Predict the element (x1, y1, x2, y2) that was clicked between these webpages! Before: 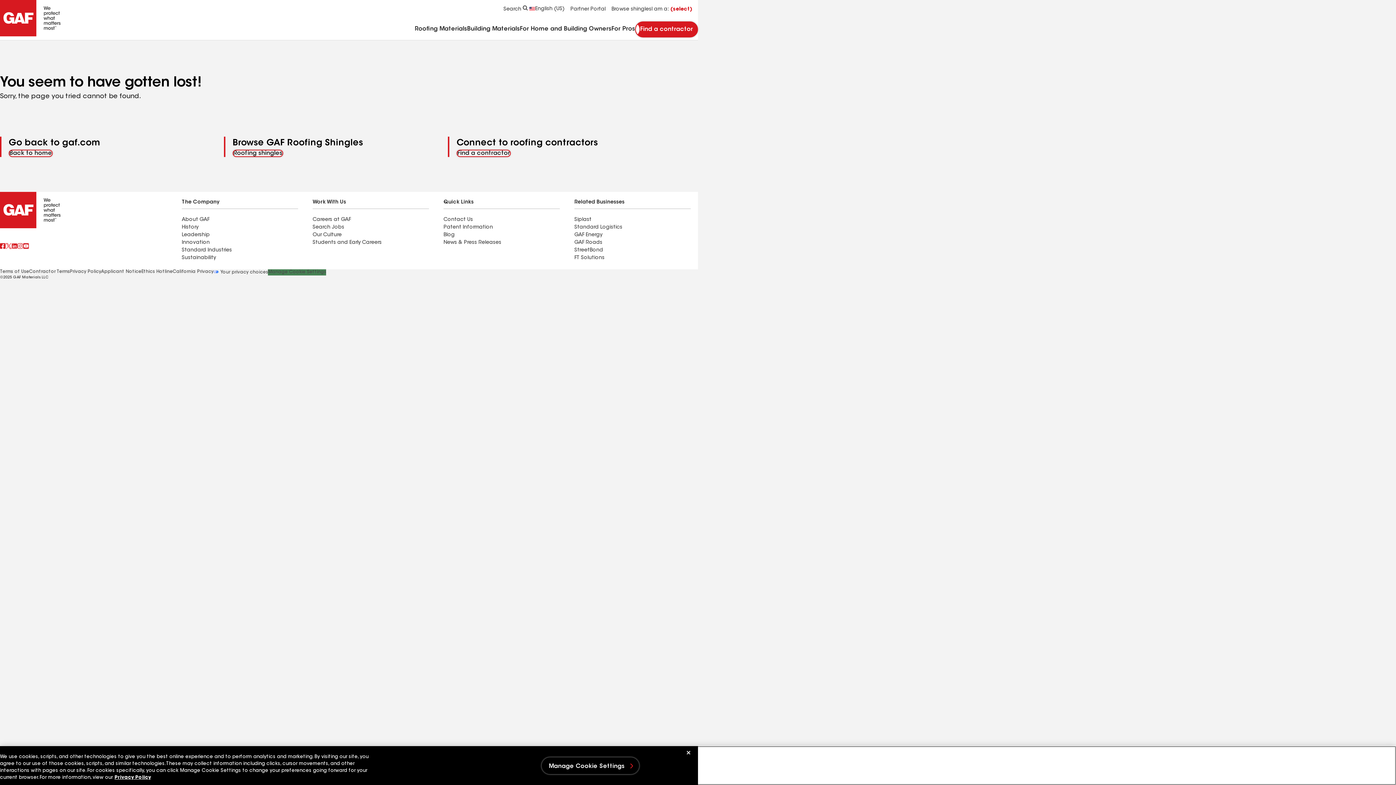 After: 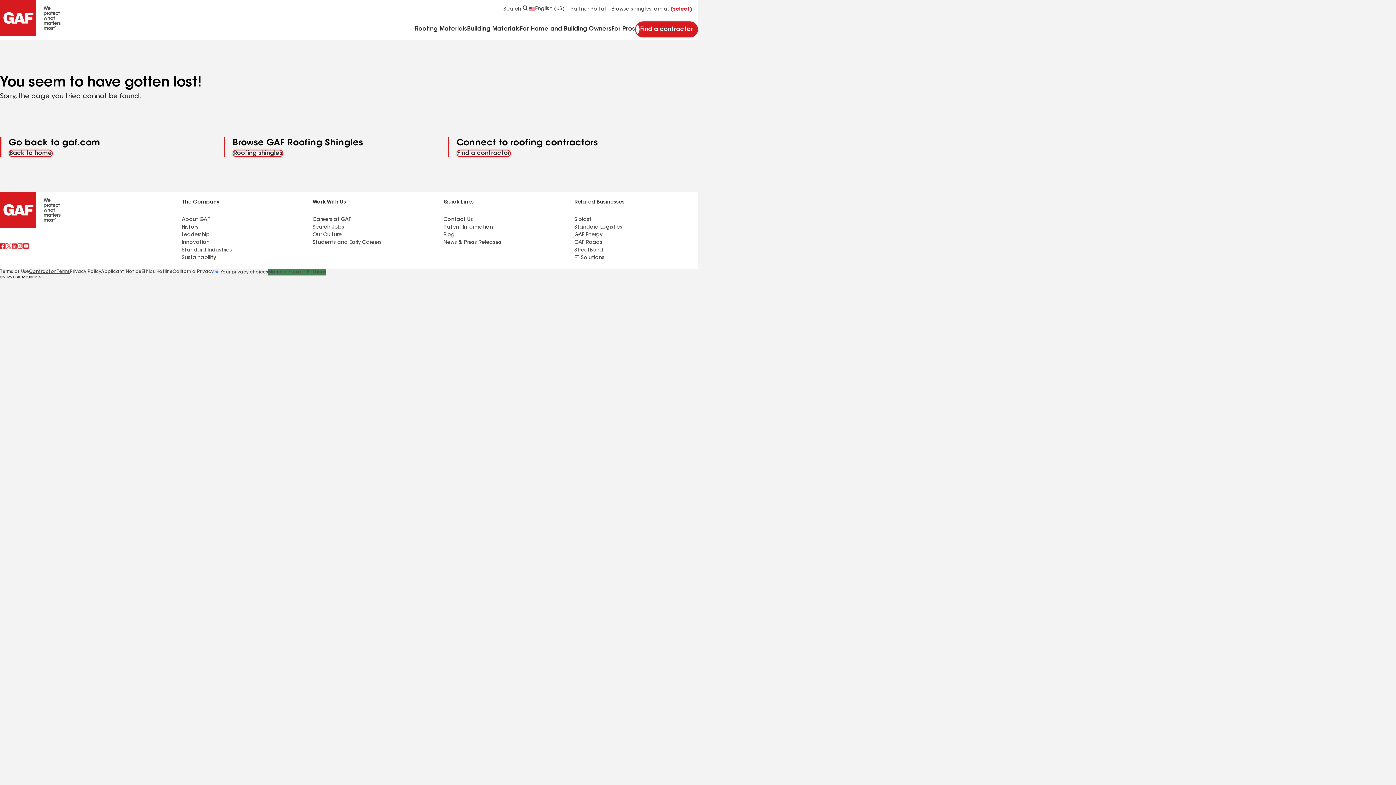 Action: label: Contractor Terms bbox: (29, 269, 69, 275)